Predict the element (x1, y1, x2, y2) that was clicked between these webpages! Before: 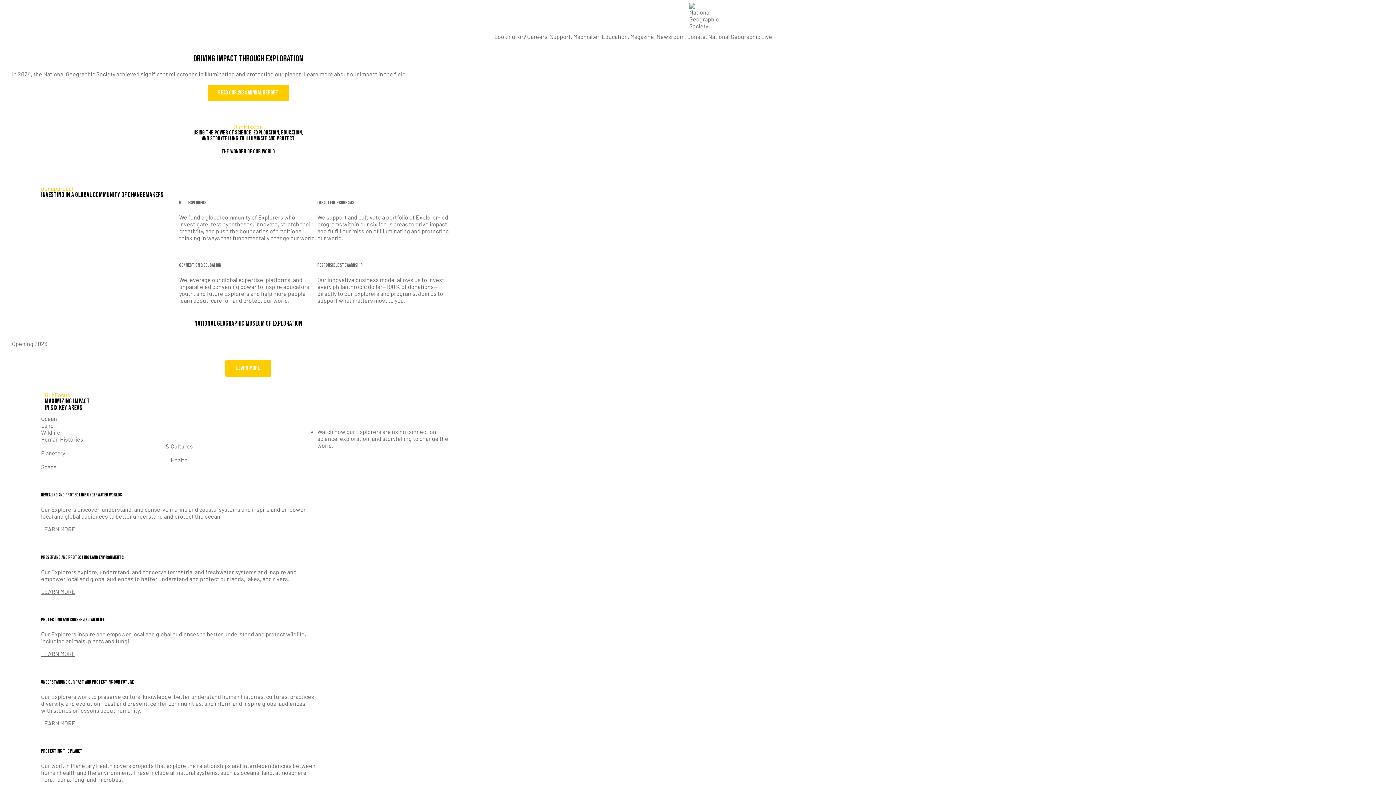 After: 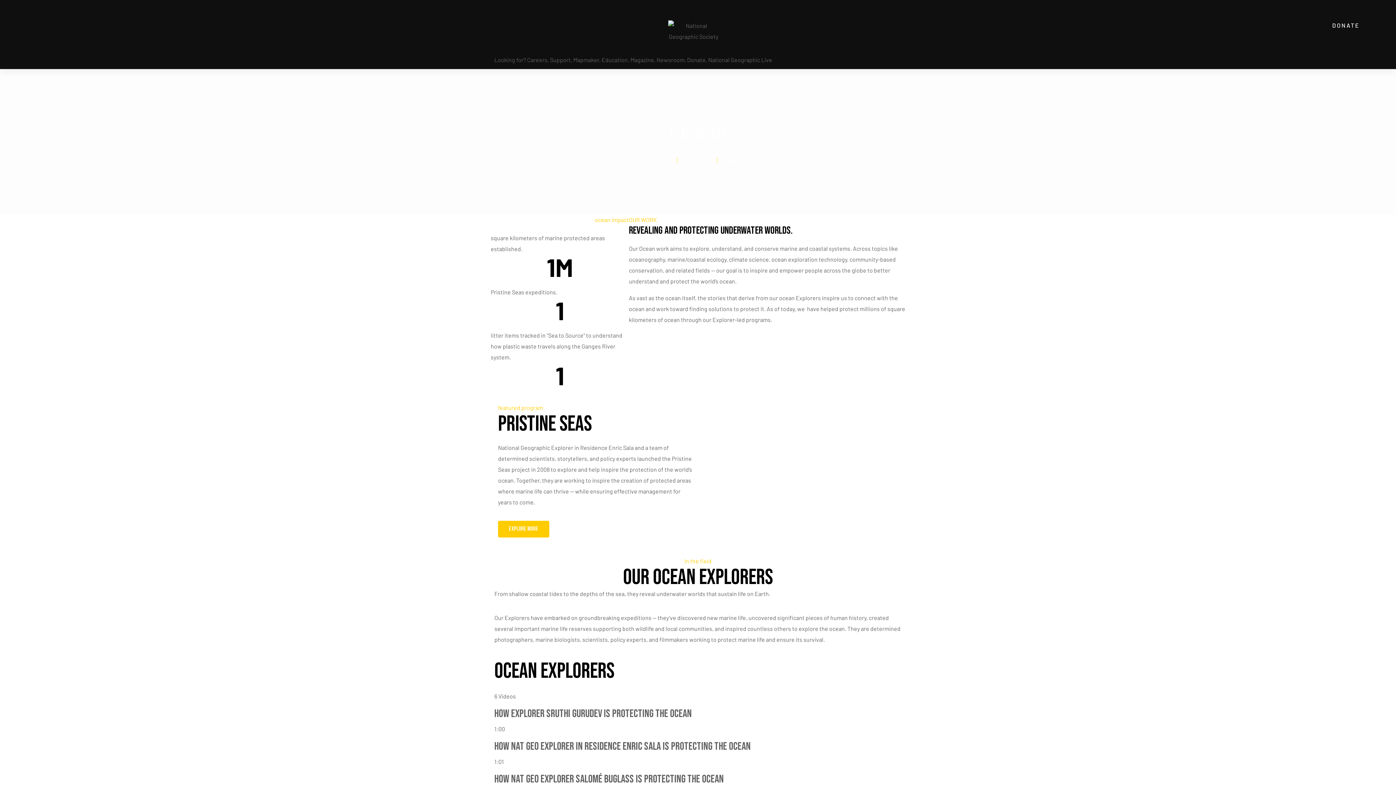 Action: label: LEARN MORE bbox: (41, 525, 75, 532)